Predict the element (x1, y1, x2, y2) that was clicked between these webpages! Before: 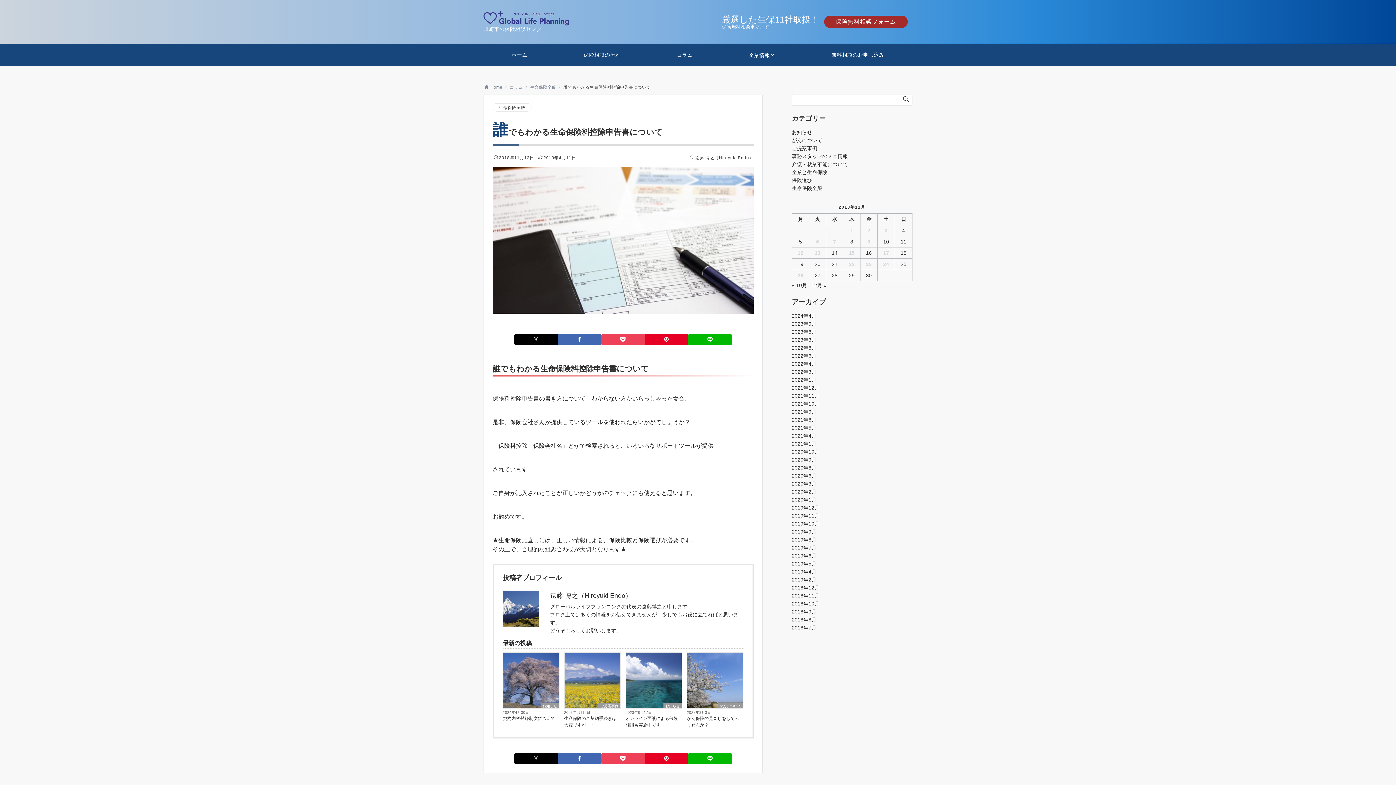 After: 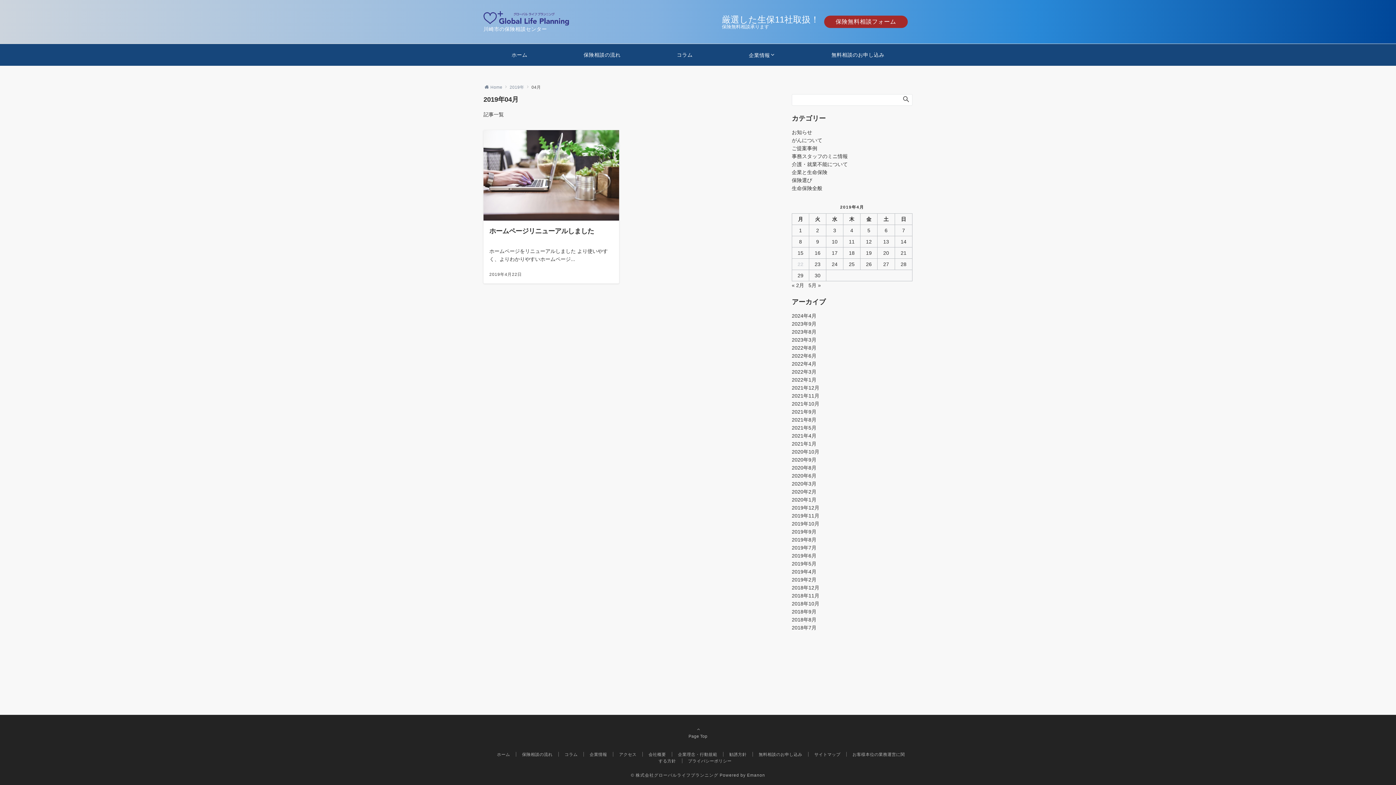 Action: label: 2019年4月 bbox: (792, 569, 816, 574)